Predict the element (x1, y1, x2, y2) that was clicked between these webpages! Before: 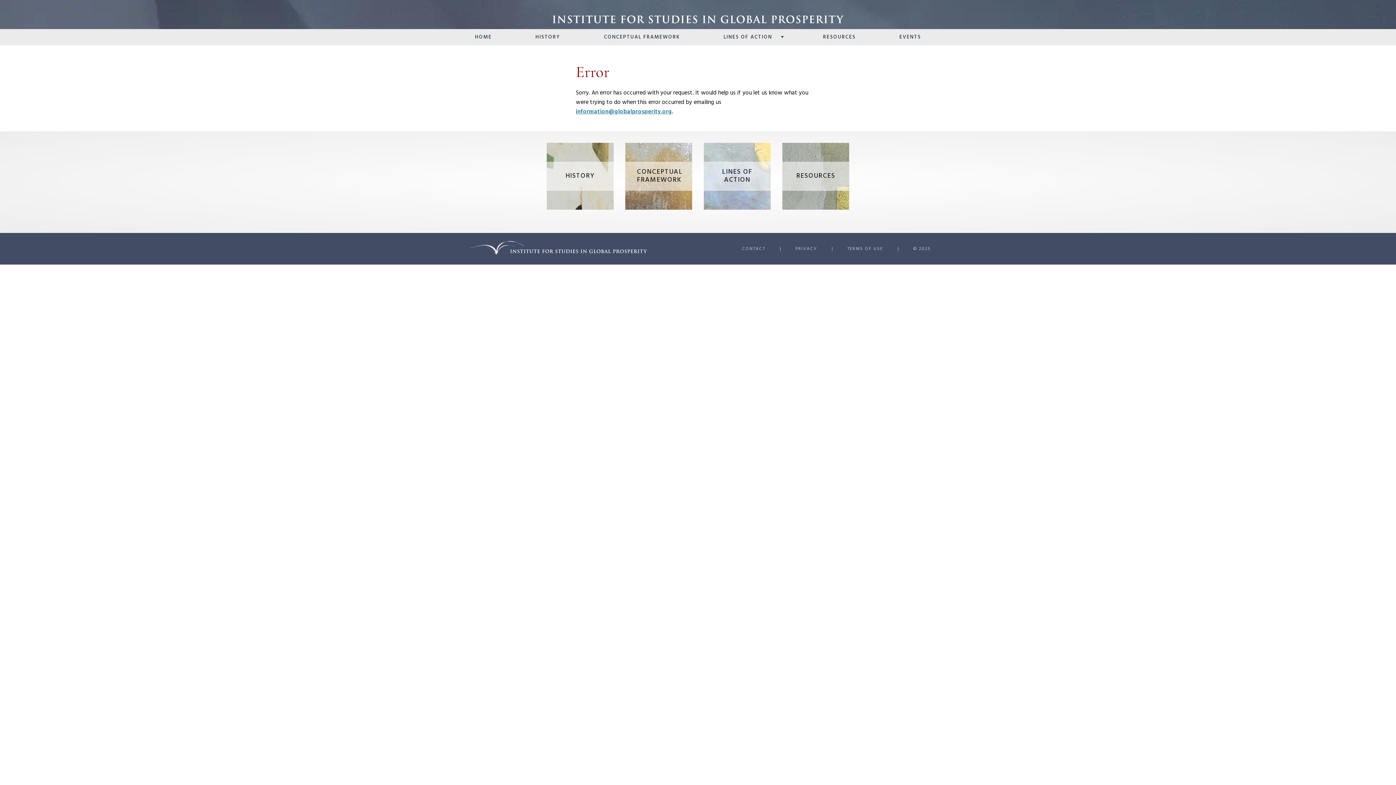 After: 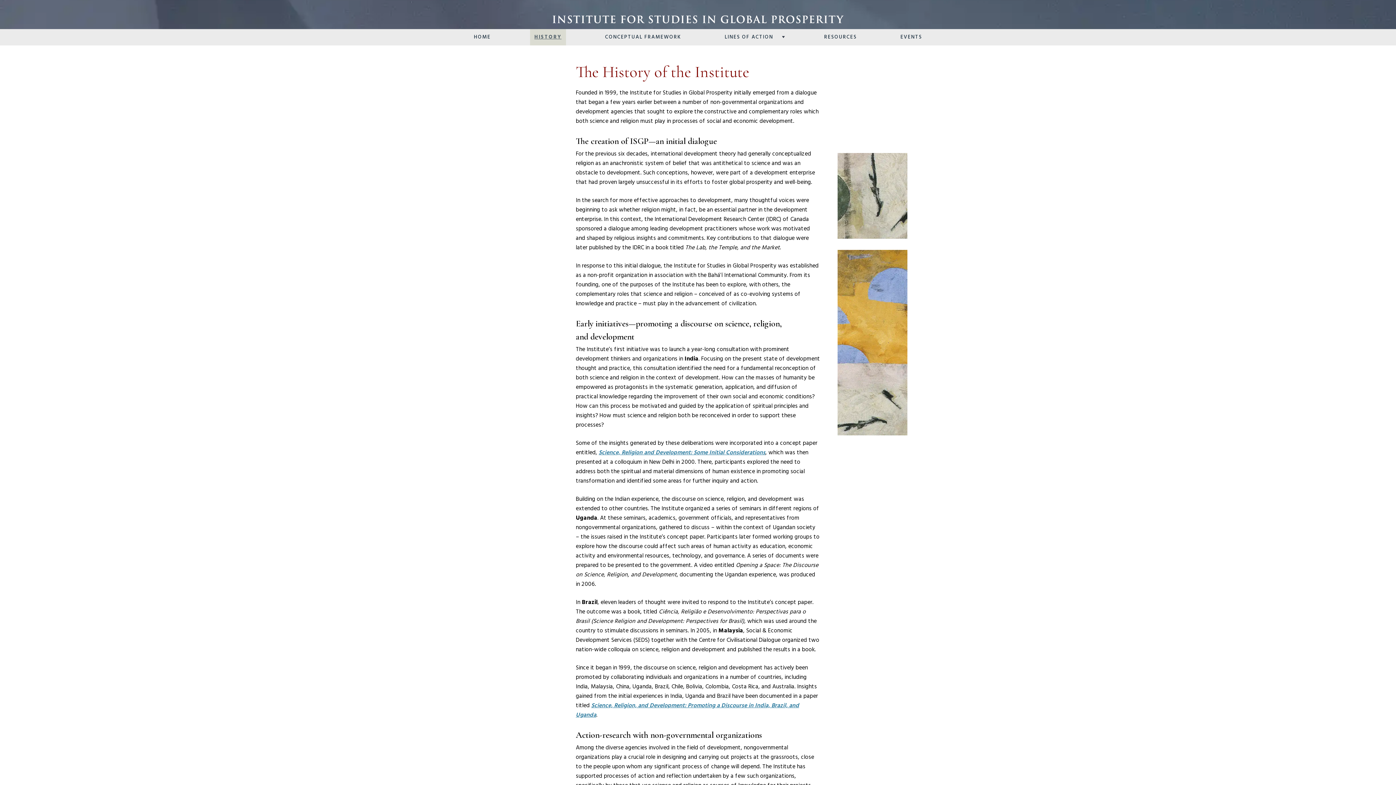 Action: bbox: (531, 29, 564, 45) label: HISTORY